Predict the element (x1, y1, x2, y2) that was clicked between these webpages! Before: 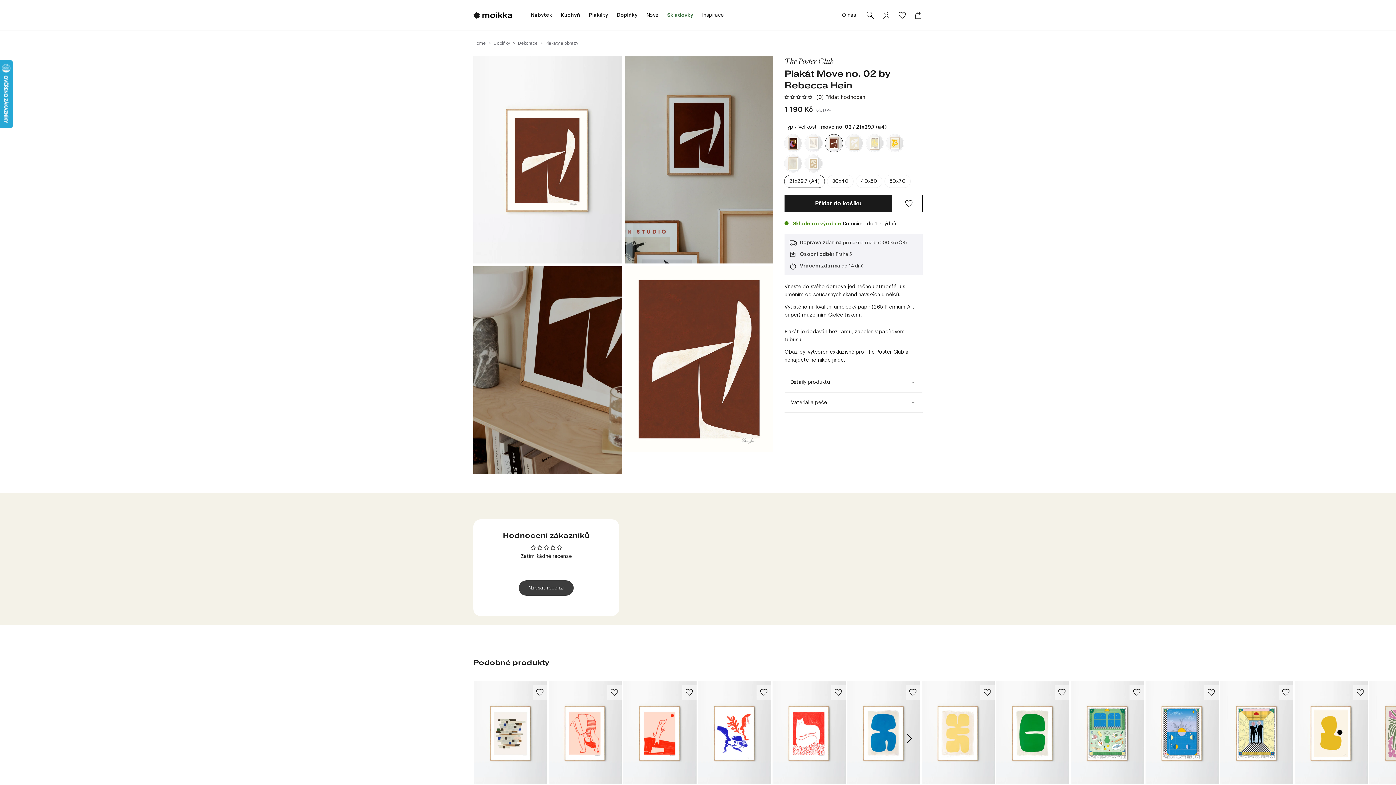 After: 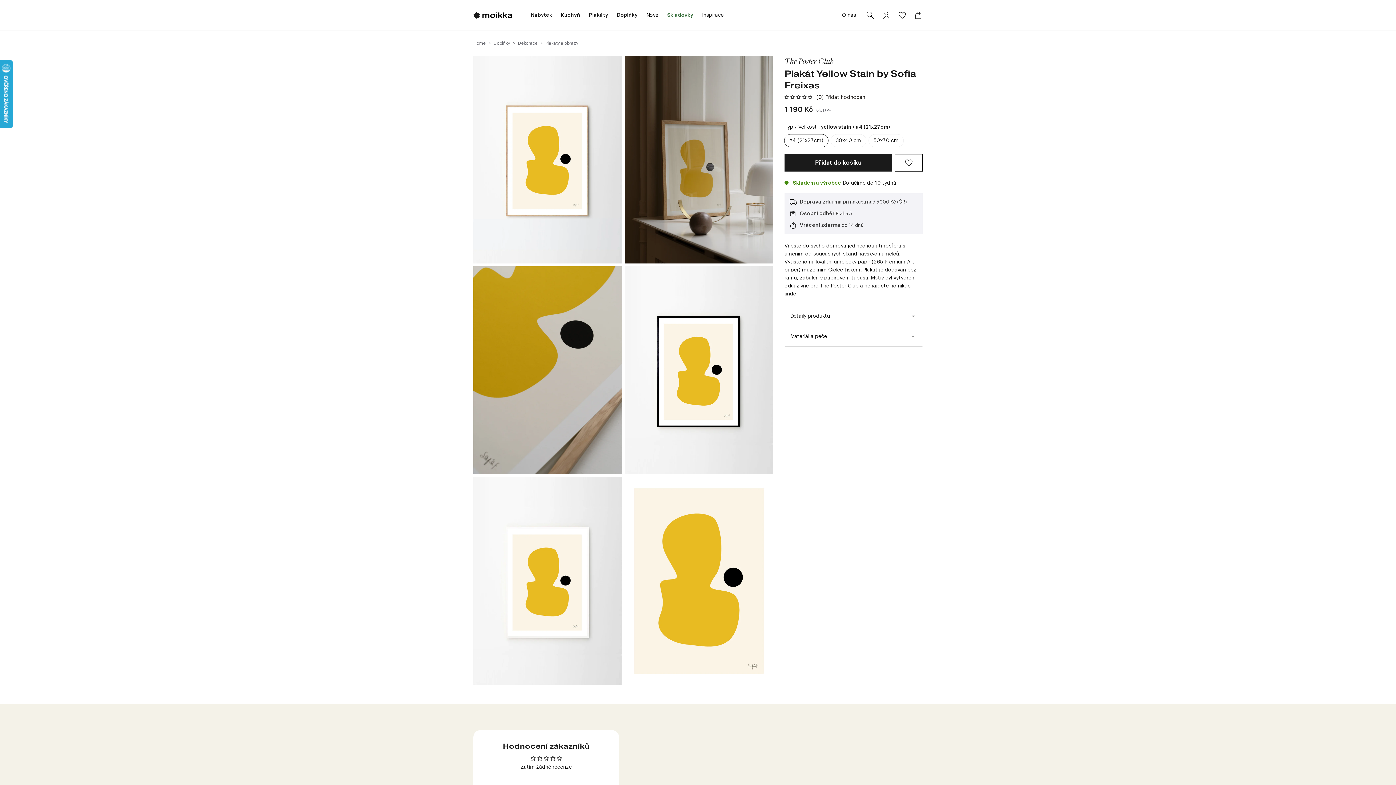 Action: bbox: (1294, 681, 1368, 784)